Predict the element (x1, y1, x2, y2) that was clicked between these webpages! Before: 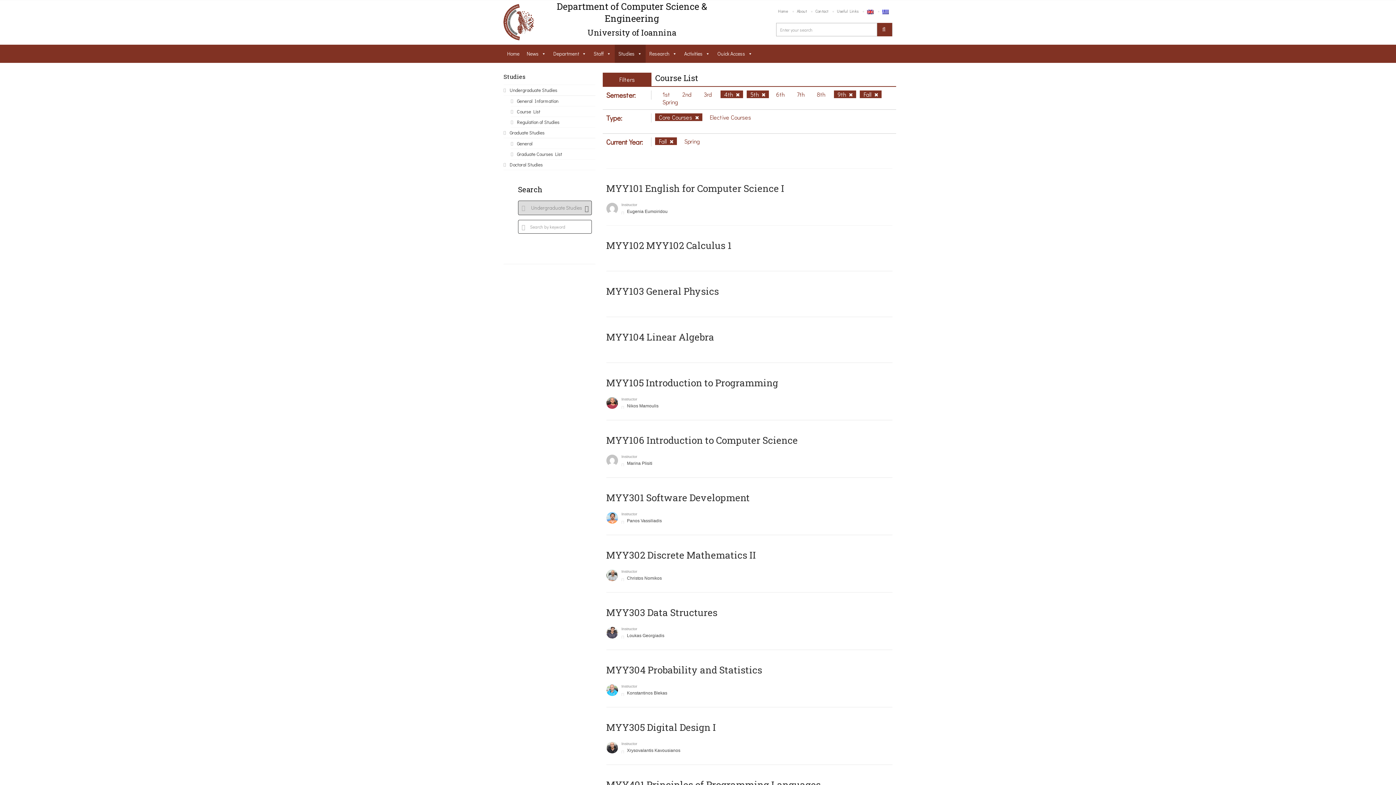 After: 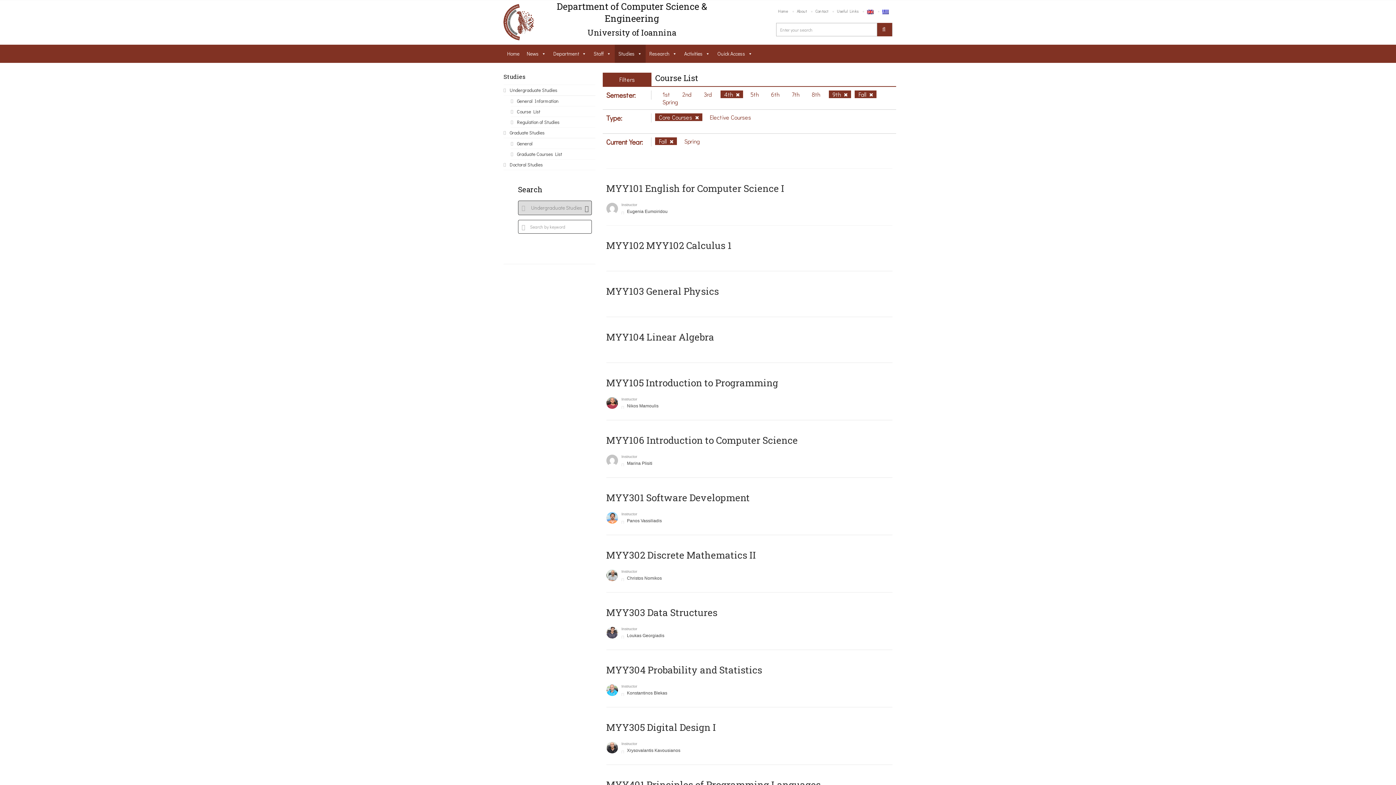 Action: bbox: (746, 90, 769, 98) label: 5th 